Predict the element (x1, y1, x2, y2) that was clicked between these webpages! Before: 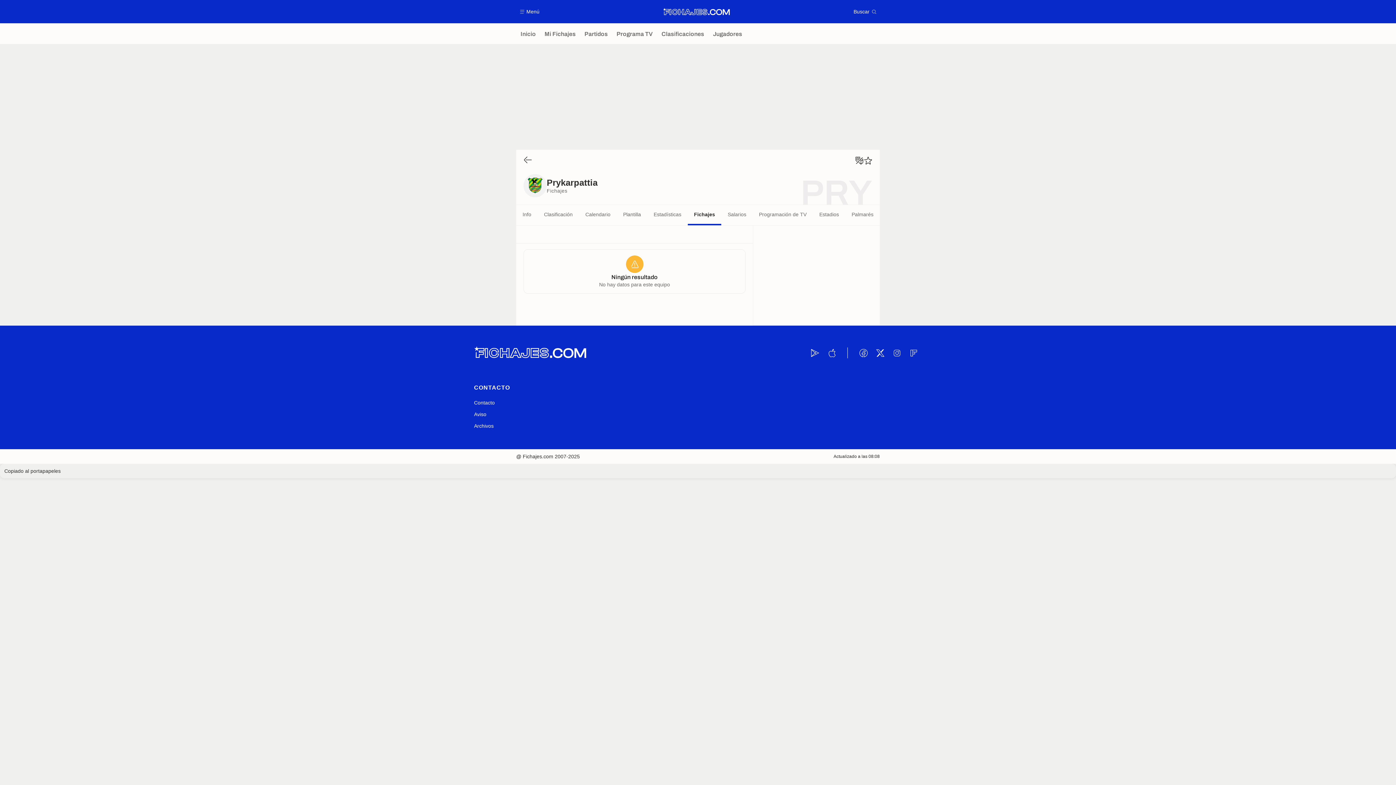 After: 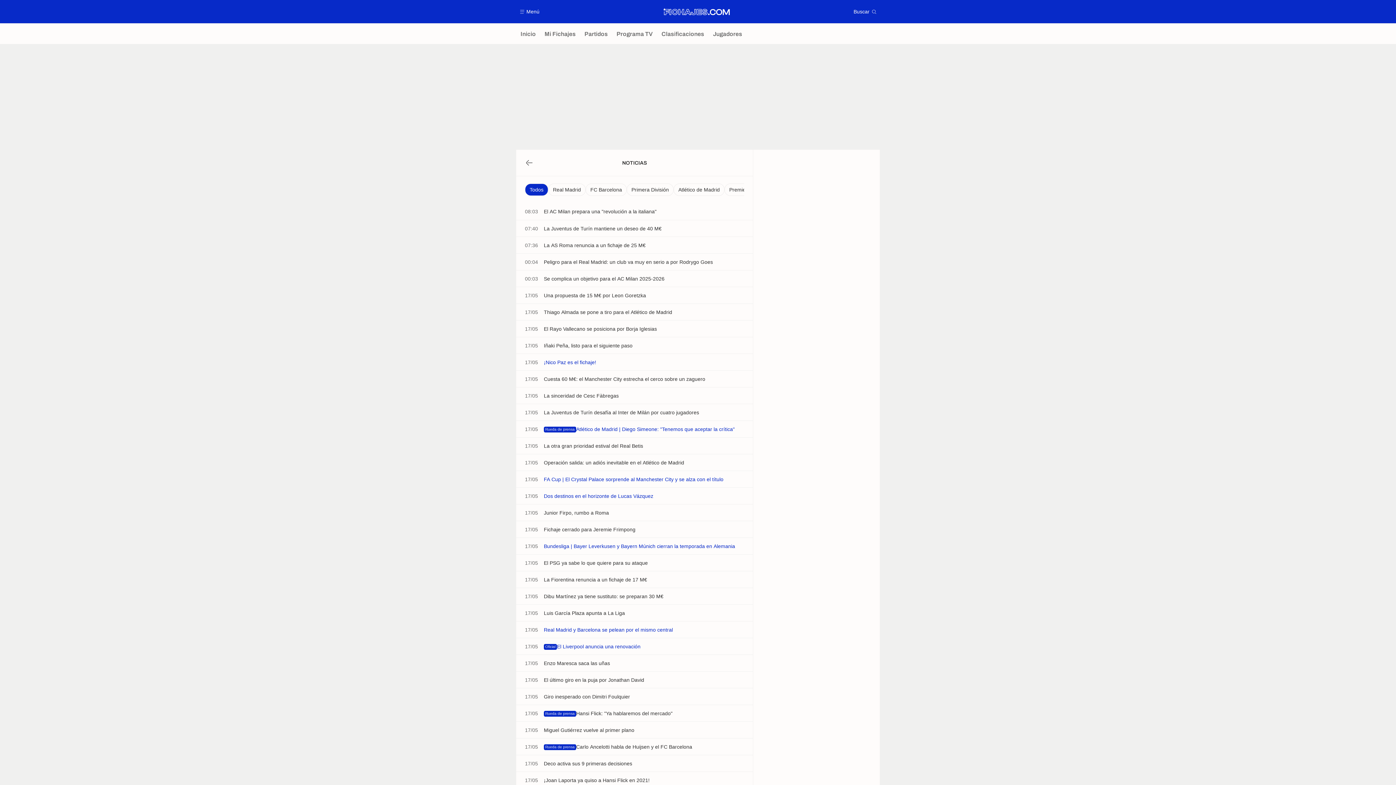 Action: label: Actualizado a las 08:08 bbox: (833, 454, 880, 459)